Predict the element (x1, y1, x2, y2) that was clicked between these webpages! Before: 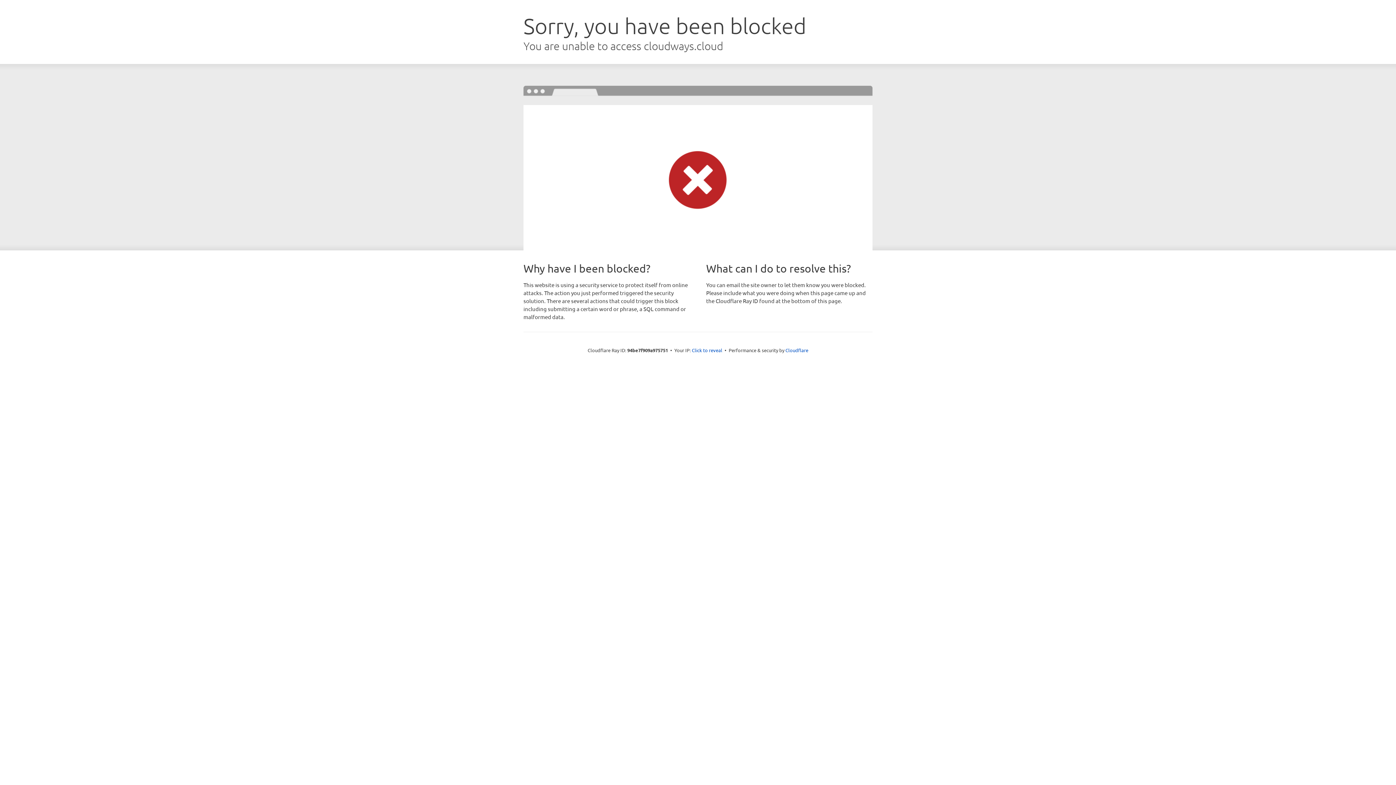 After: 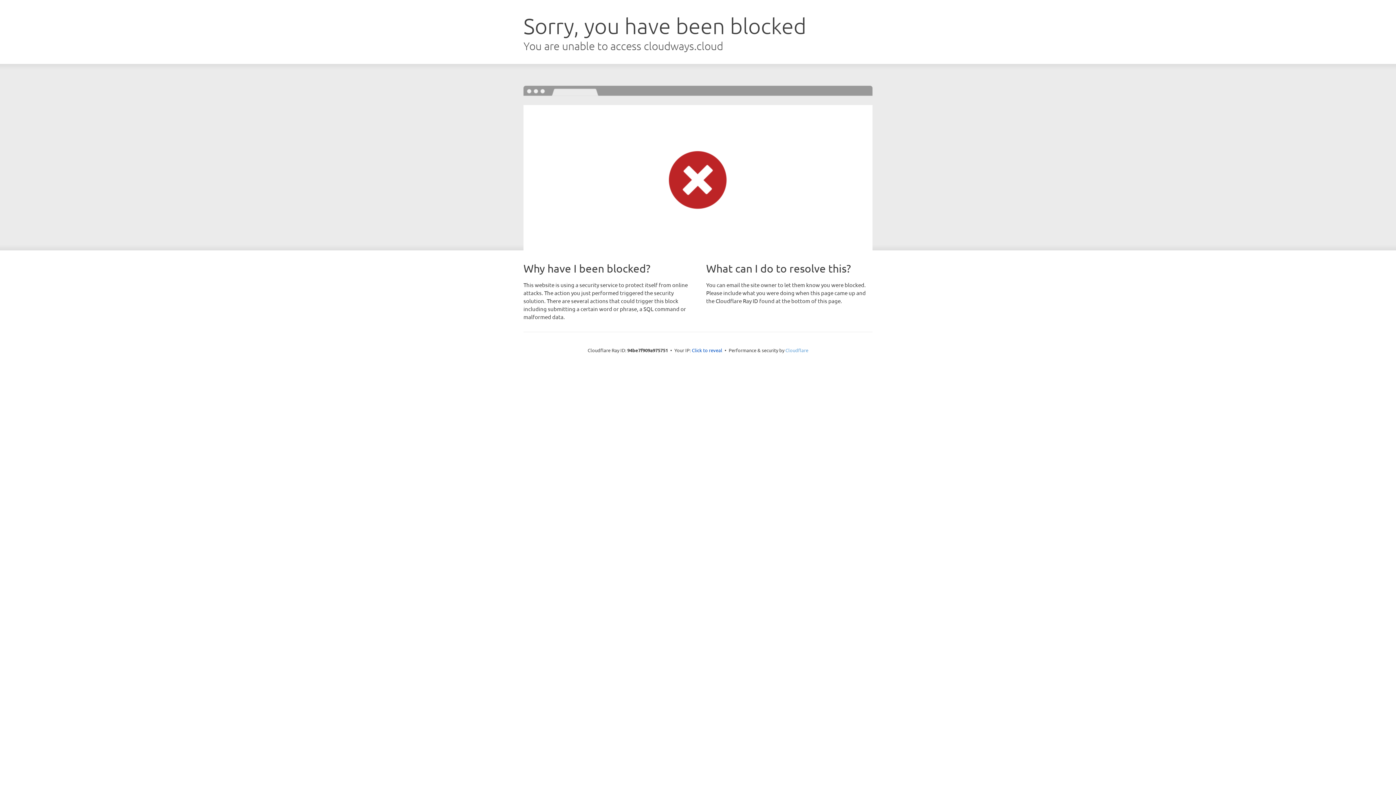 Action: bbox: (785, 347, 808, 353) label: Cloudflare